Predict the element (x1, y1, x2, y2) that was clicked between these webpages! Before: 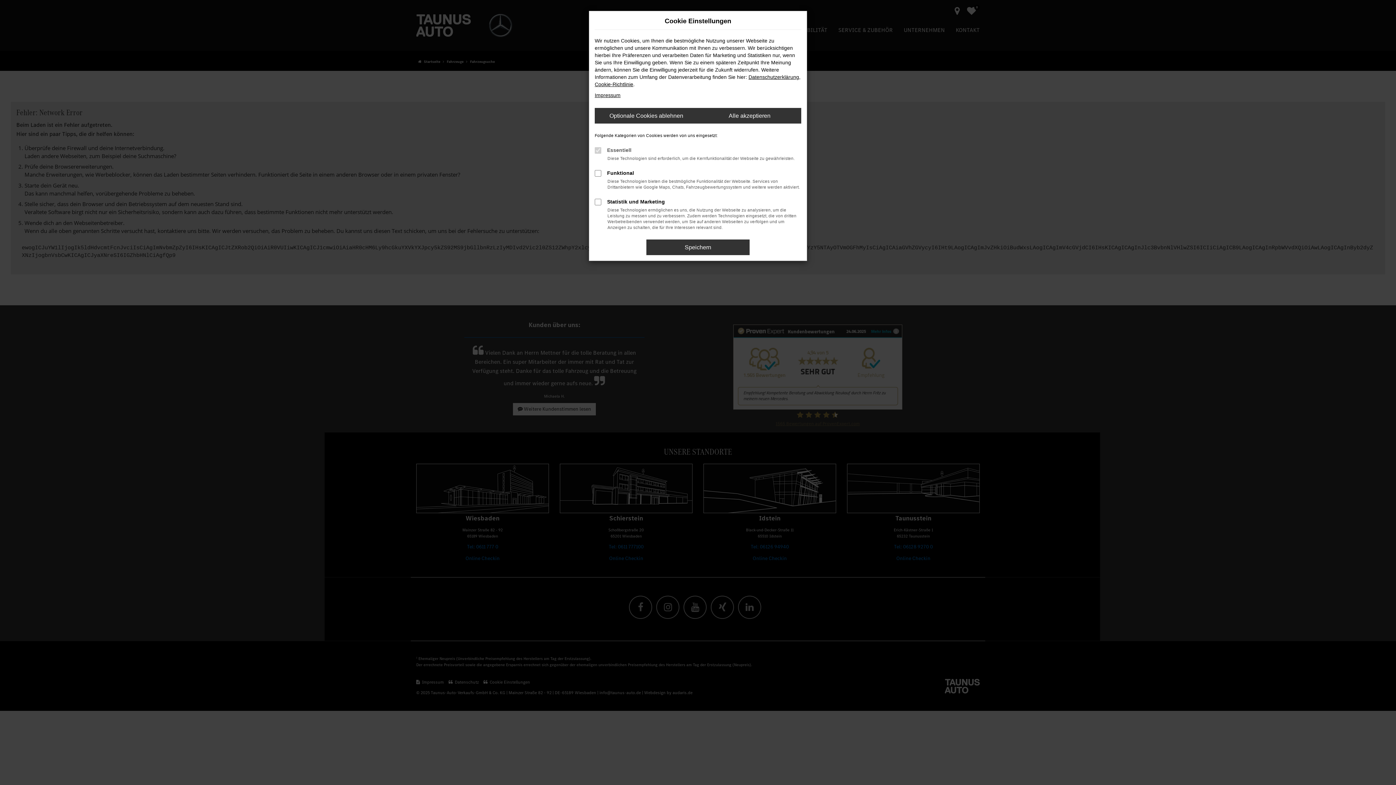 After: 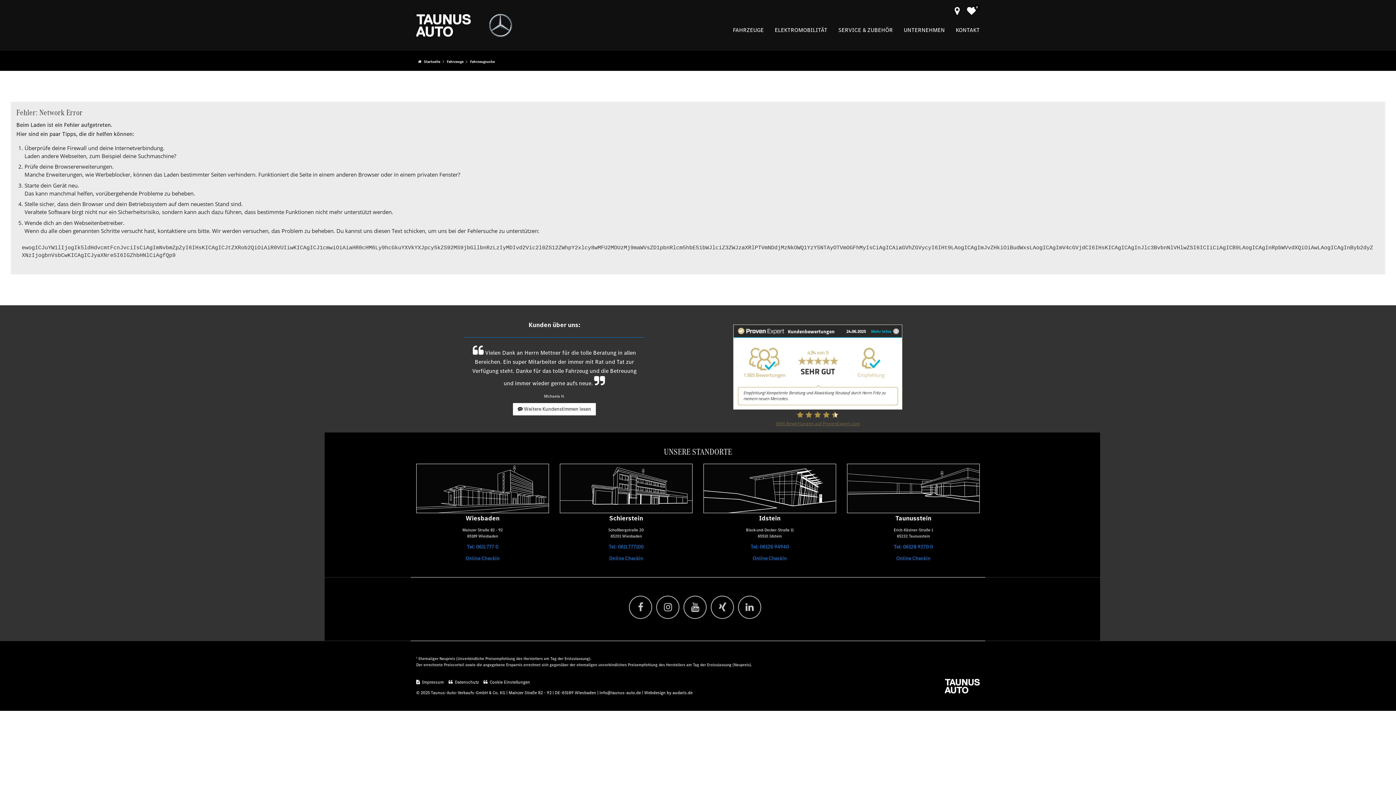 Action: label: Optionale Cookies ablehnen bbox: (594, 108, 698, 123)